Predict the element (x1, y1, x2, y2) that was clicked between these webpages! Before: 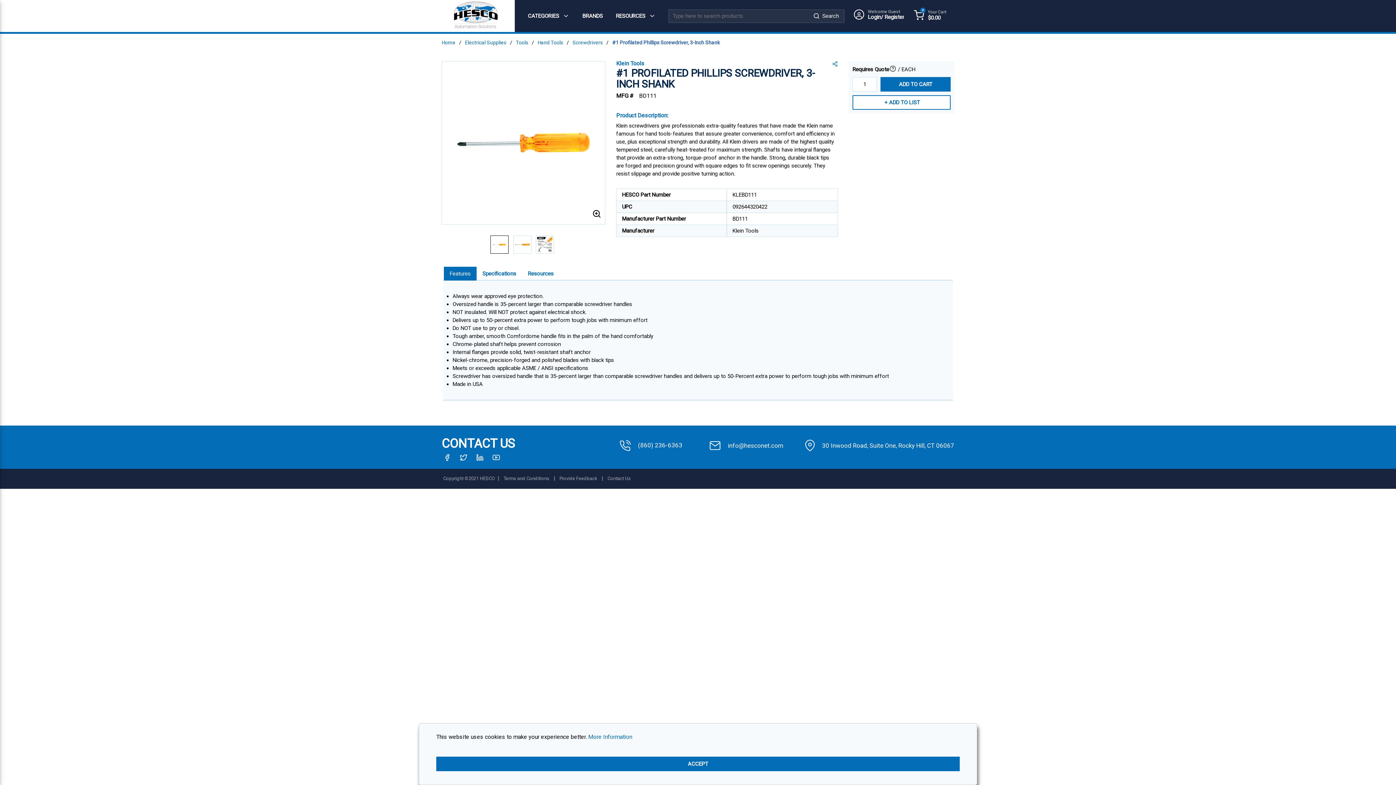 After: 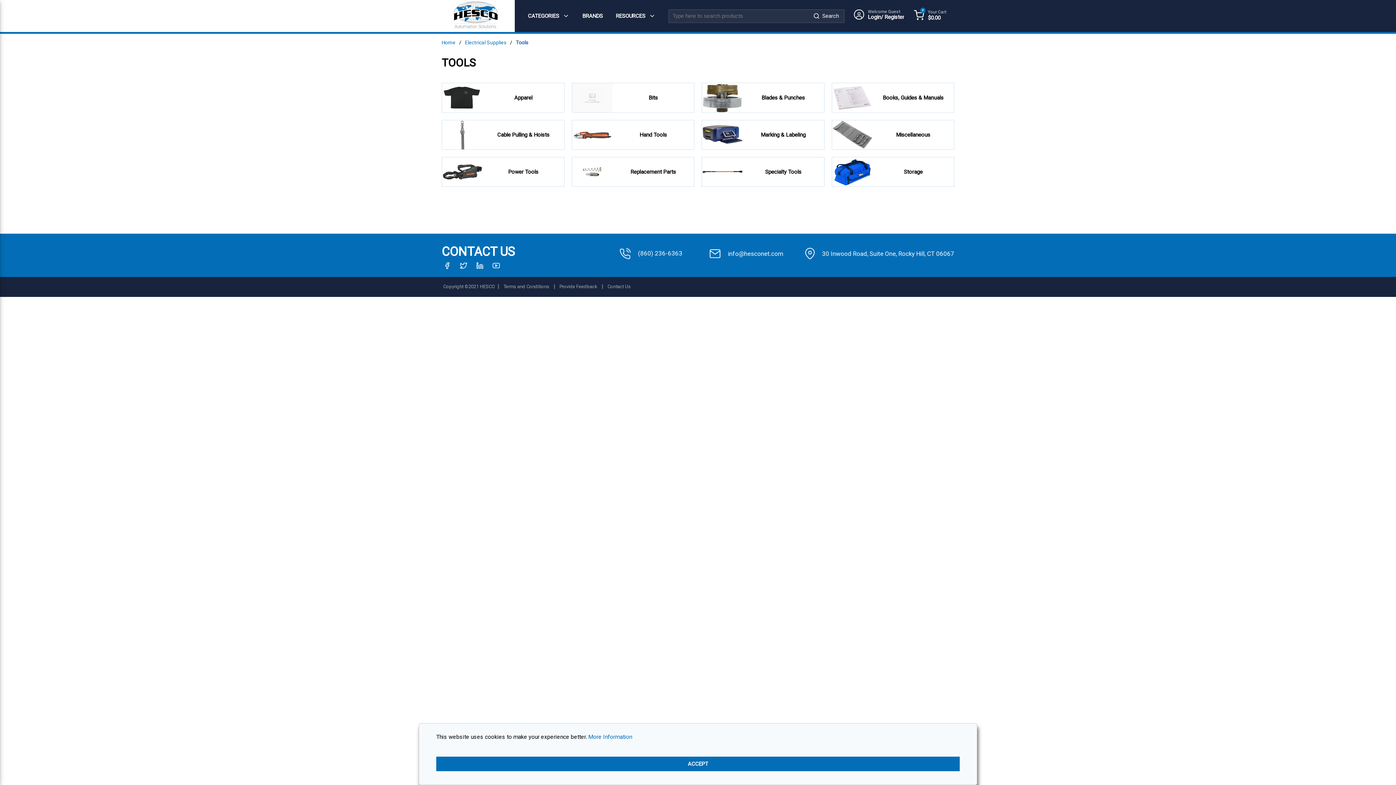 Action: bbox: (516, 38, 528, 46) label: Tools